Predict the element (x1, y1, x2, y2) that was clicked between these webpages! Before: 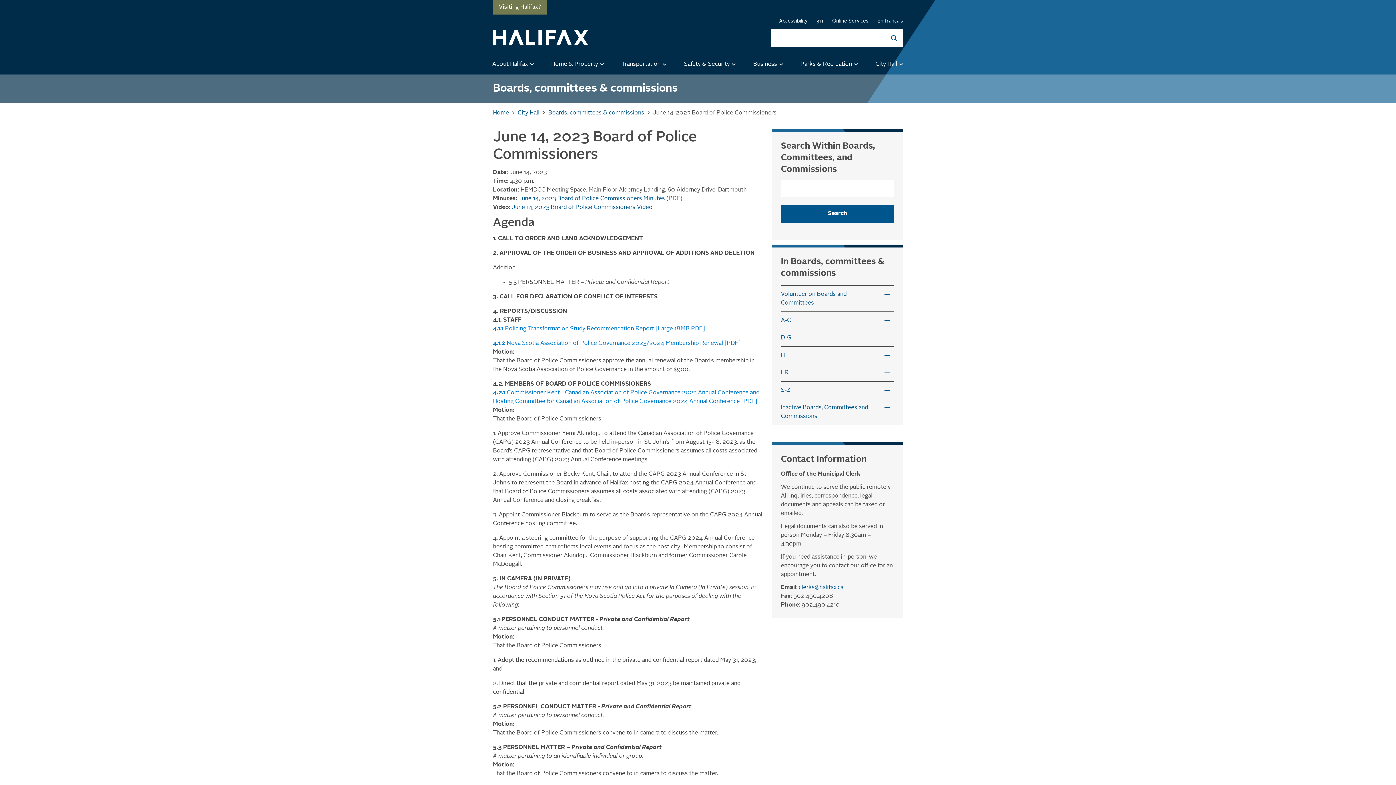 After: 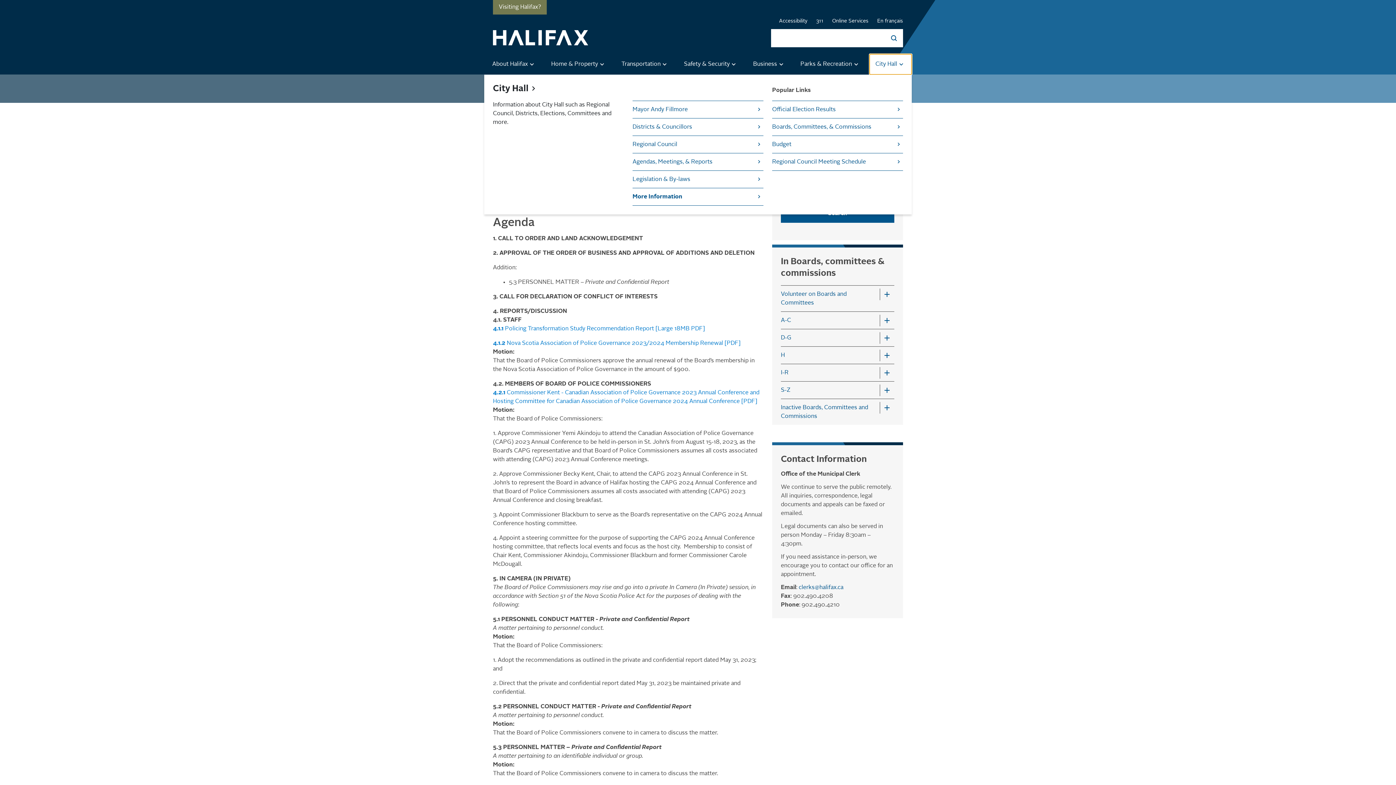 Action: bbox: (869, 54, 911, 74) label: City Hall